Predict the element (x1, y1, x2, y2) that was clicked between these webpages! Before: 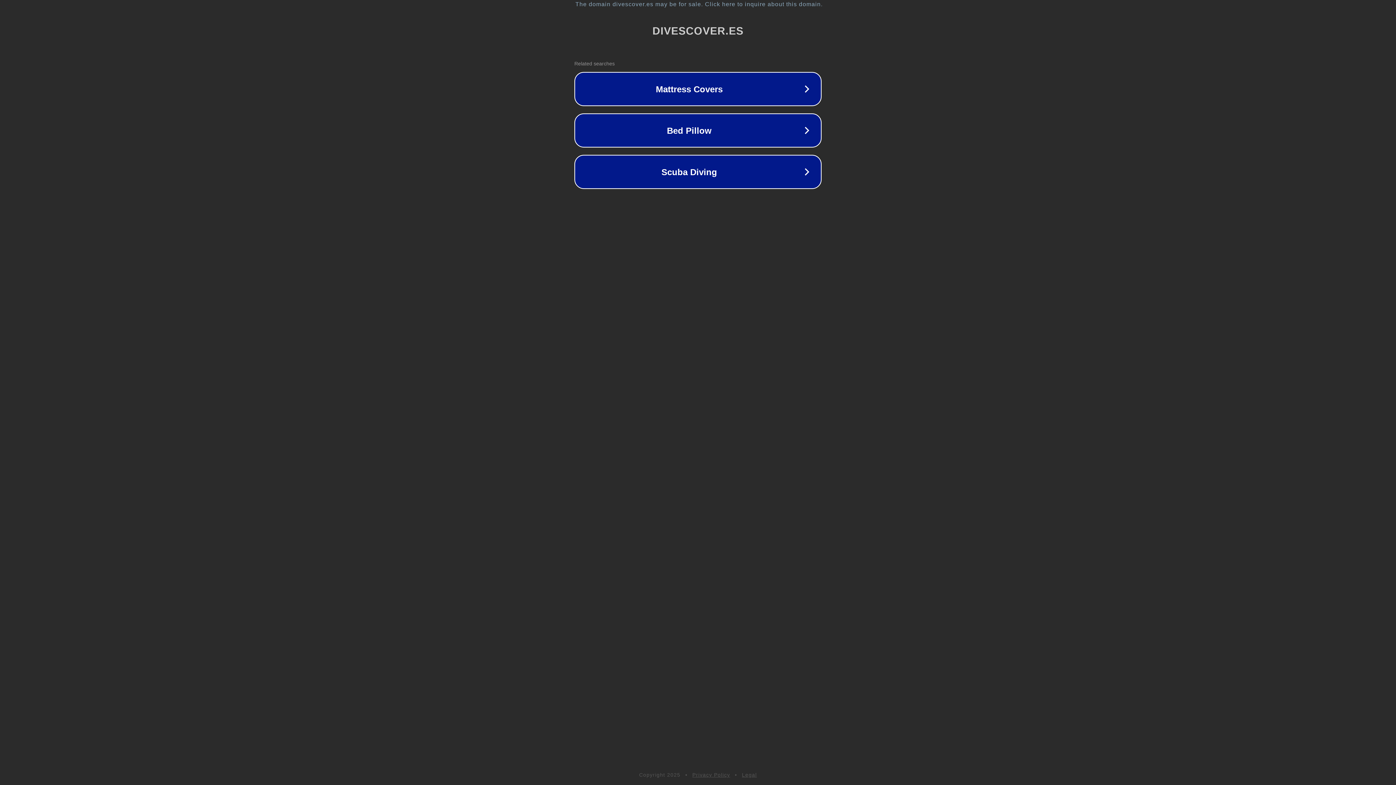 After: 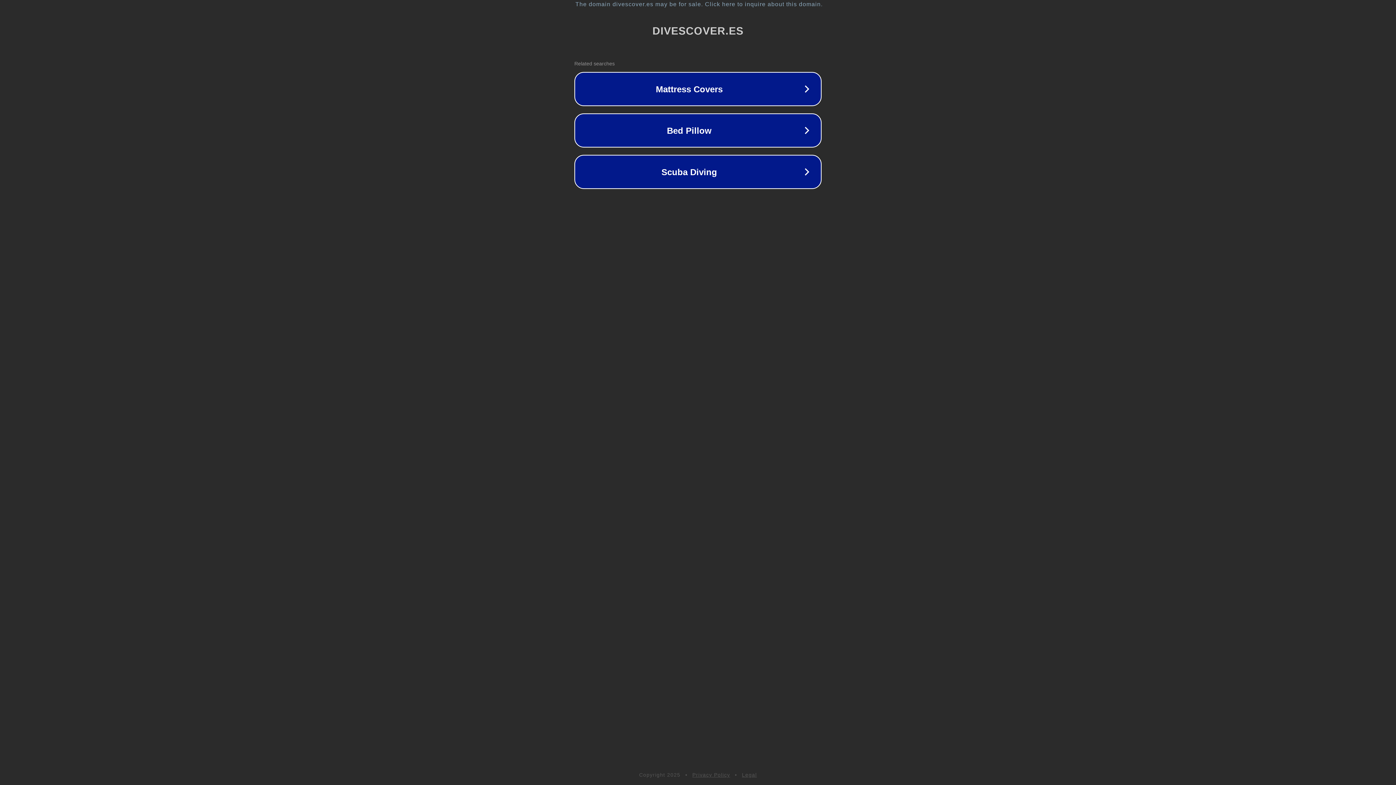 Action: label: Privacy Policy bbox: (692, 772, 730, 778)